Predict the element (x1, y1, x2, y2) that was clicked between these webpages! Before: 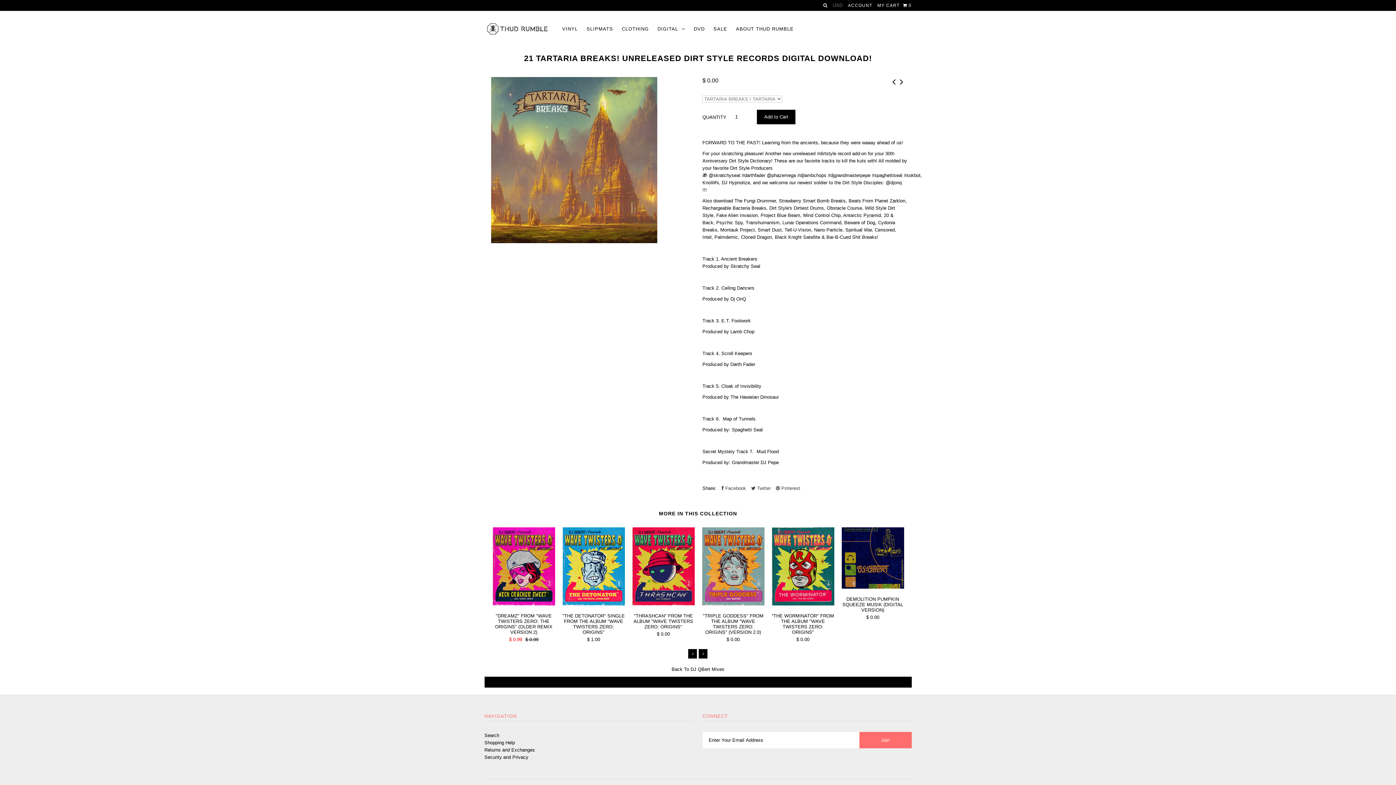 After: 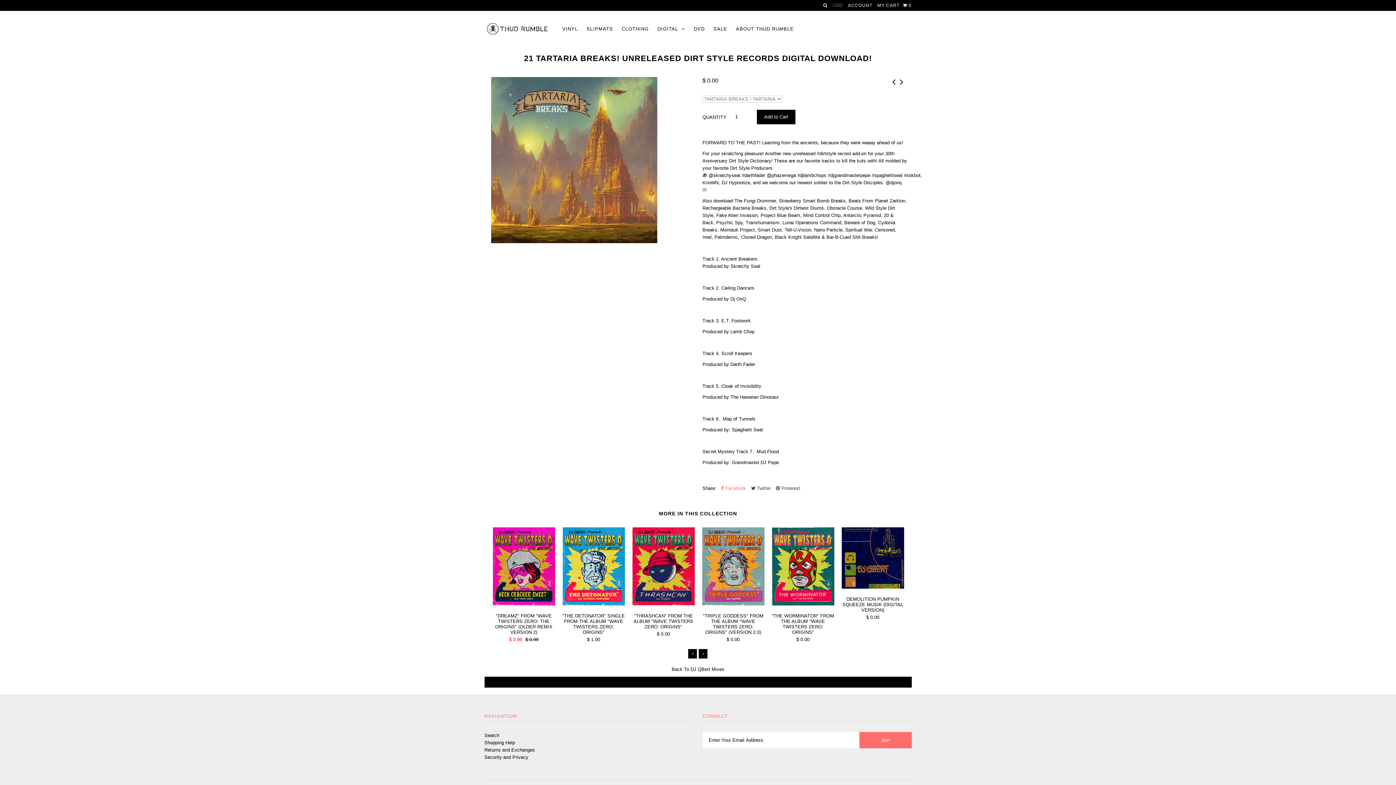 Action: bbox: (721, 485, 746, 492) label:  Facebook